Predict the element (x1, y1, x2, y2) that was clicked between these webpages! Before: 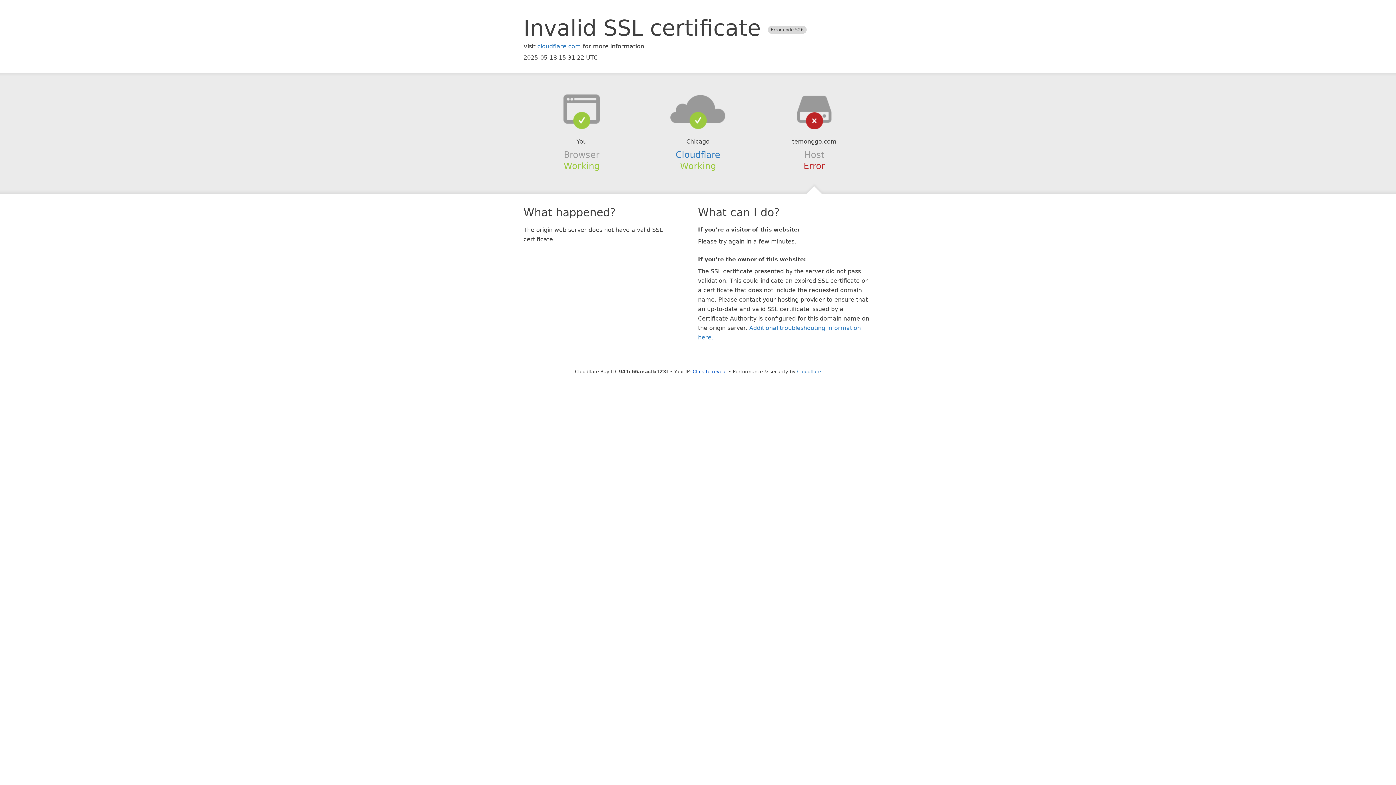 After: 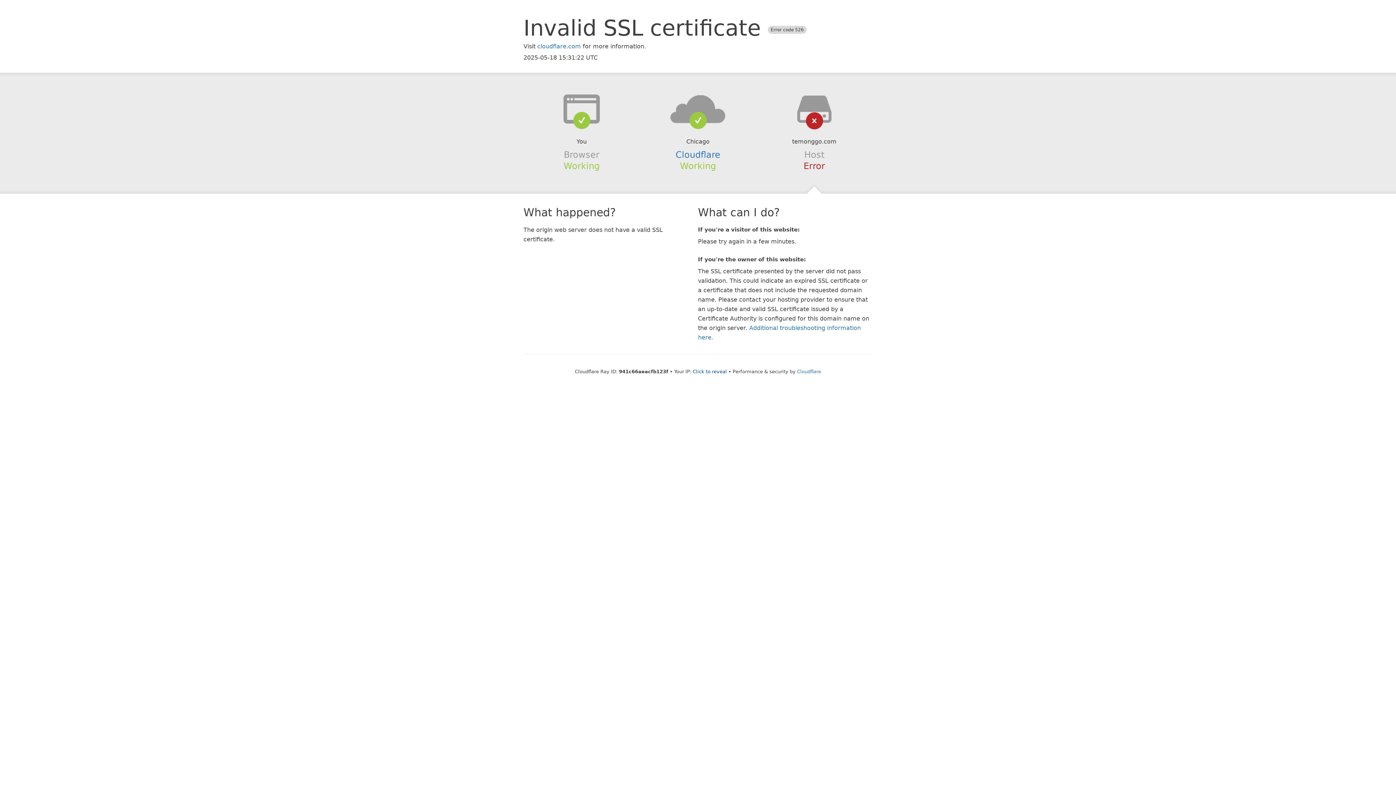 Action: bbox: (639, 94, 756, 123)